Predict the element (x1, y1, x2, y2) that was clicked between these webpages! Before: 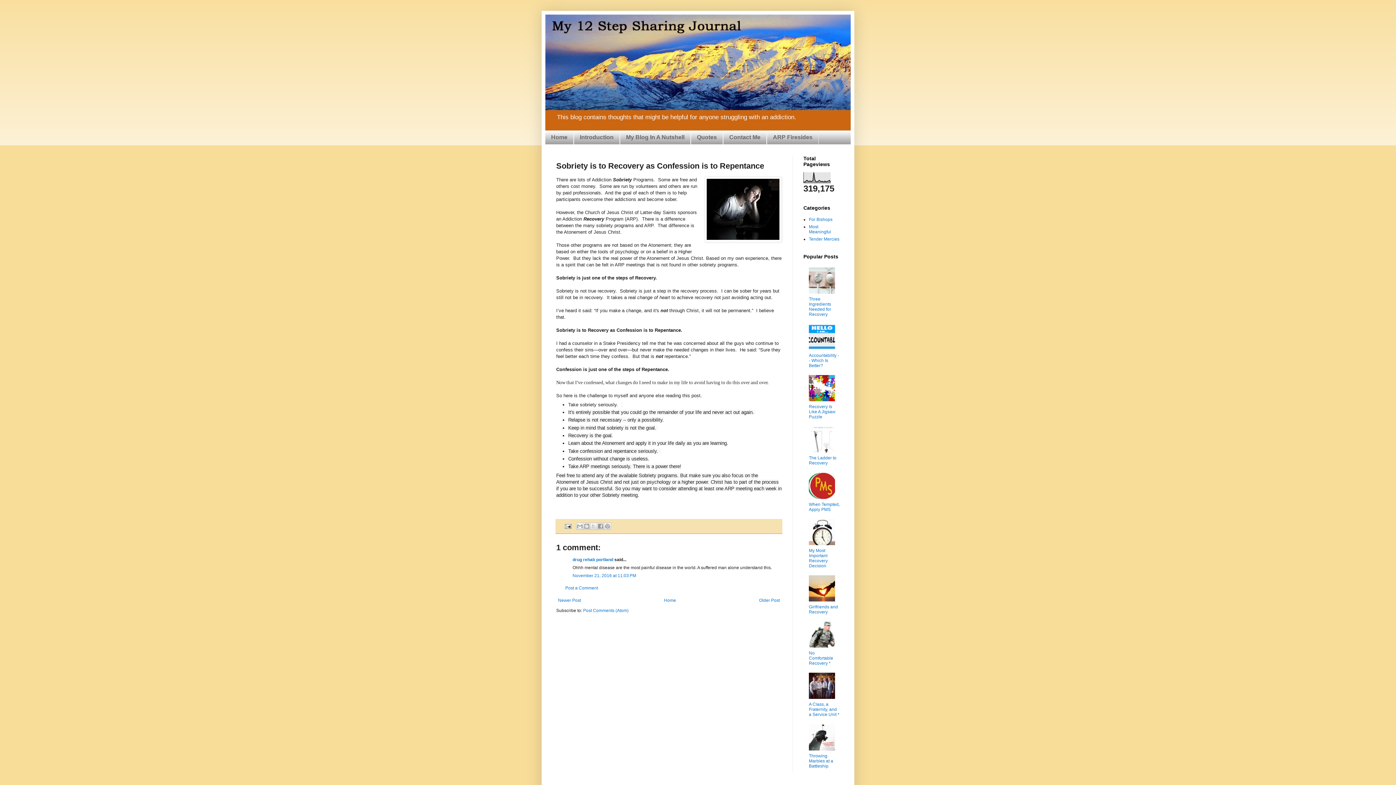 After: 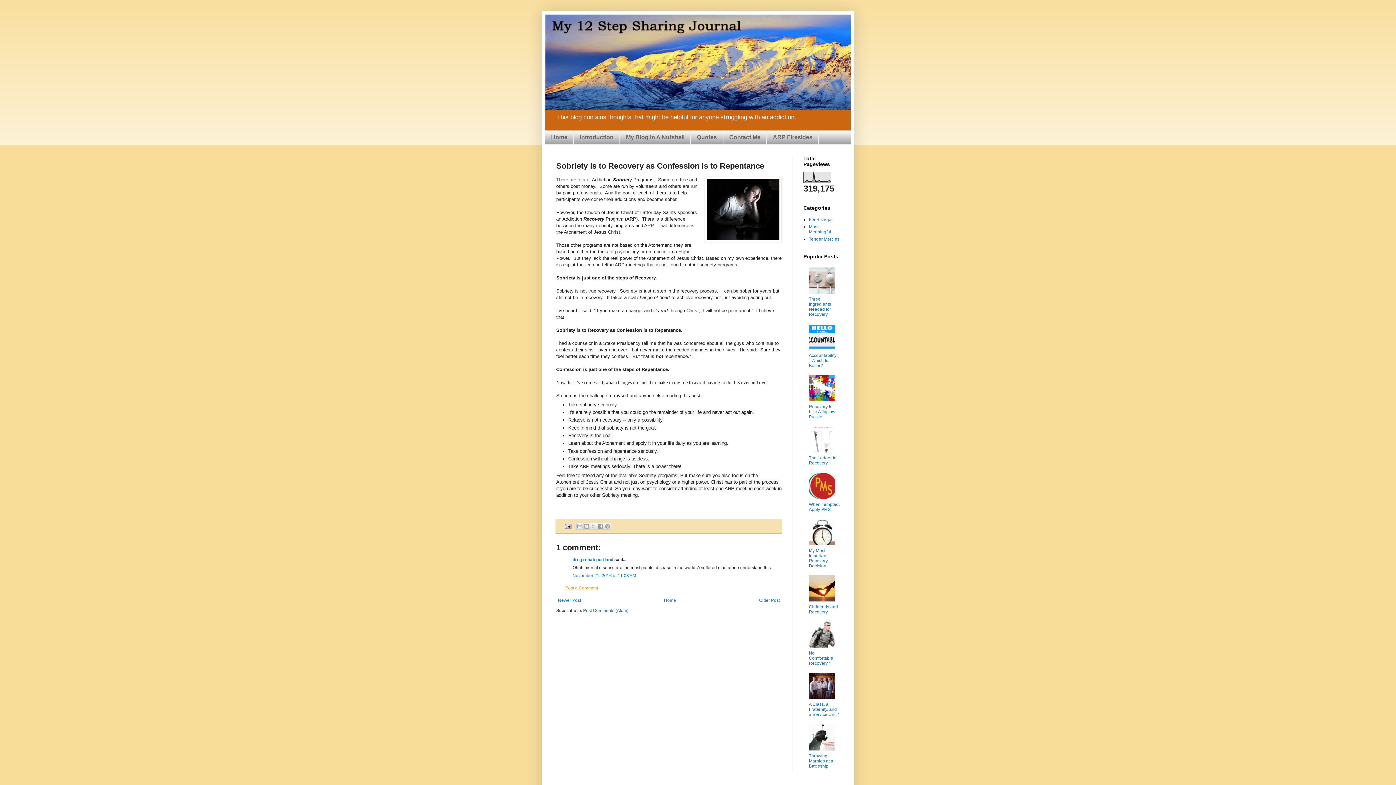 Action: bbox: (565, 585, 598, 590) label: Post a Comment